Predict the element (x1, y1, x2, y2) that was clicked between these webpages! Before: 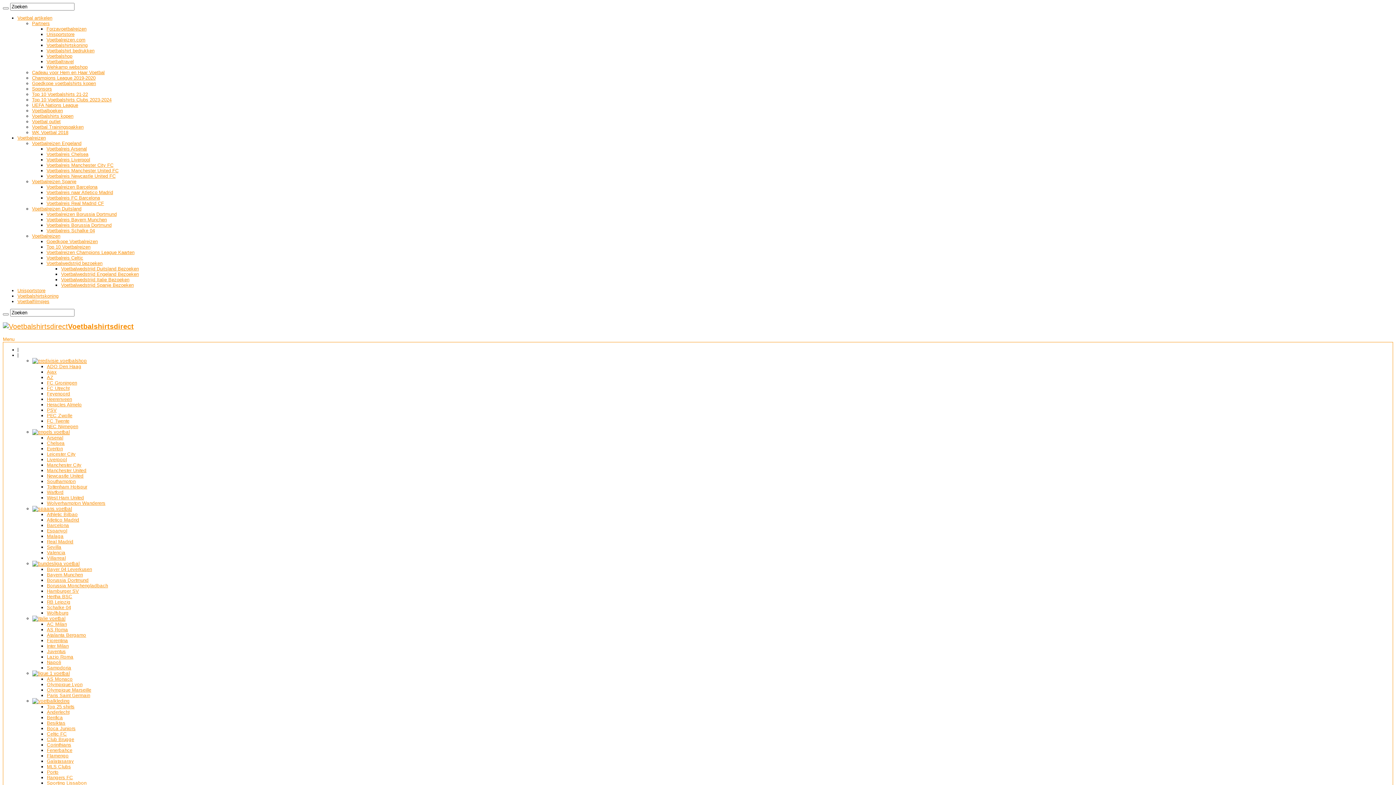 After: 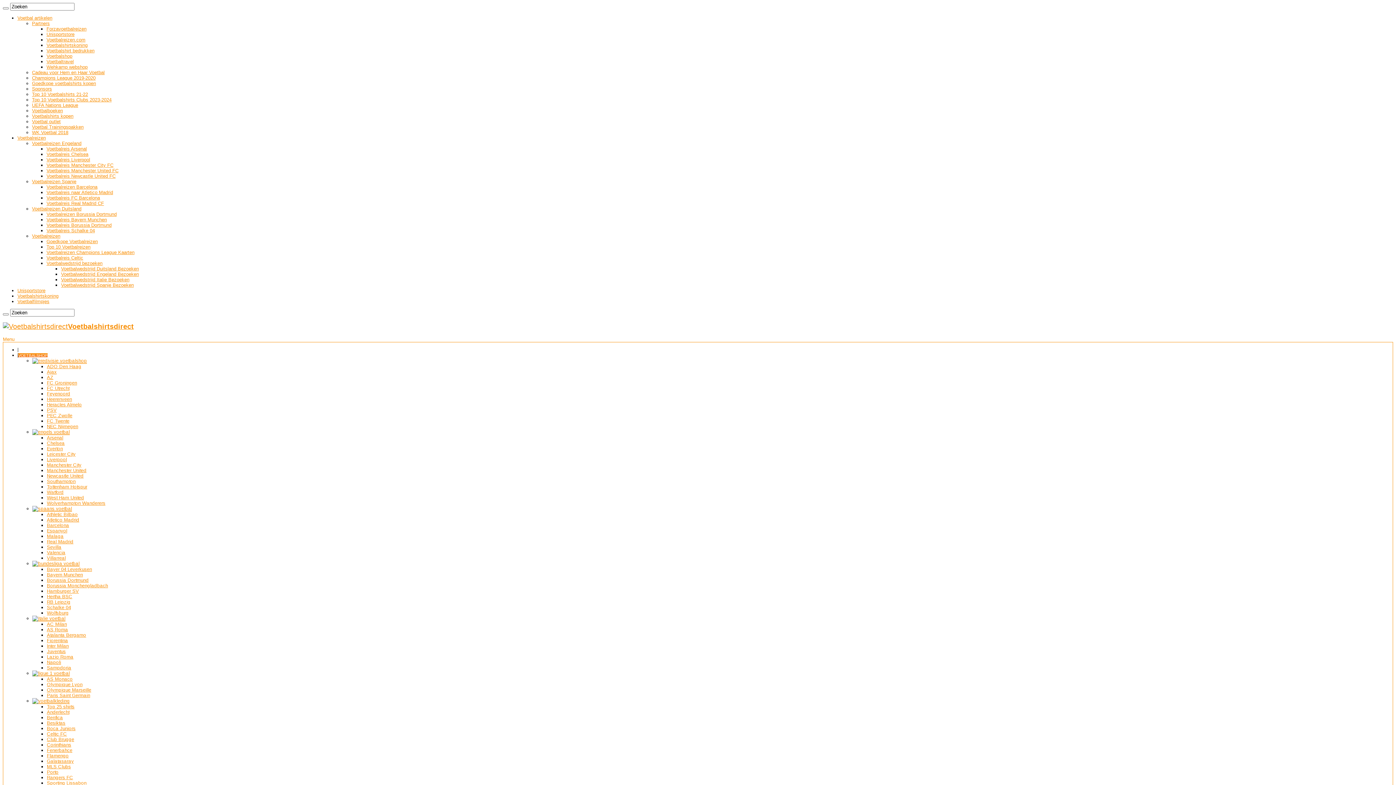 Action: label: FC Groningen bbox: (46, 380, 77, 385)